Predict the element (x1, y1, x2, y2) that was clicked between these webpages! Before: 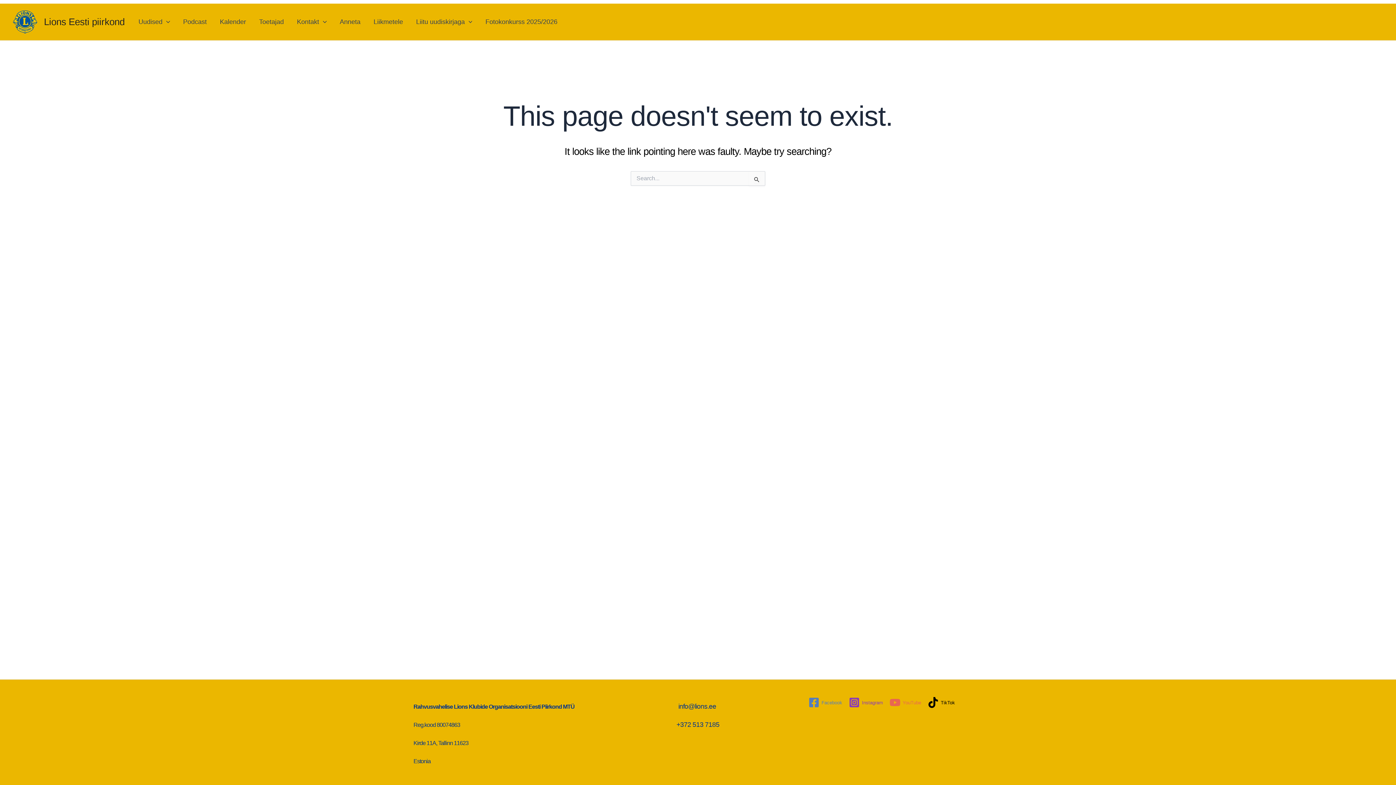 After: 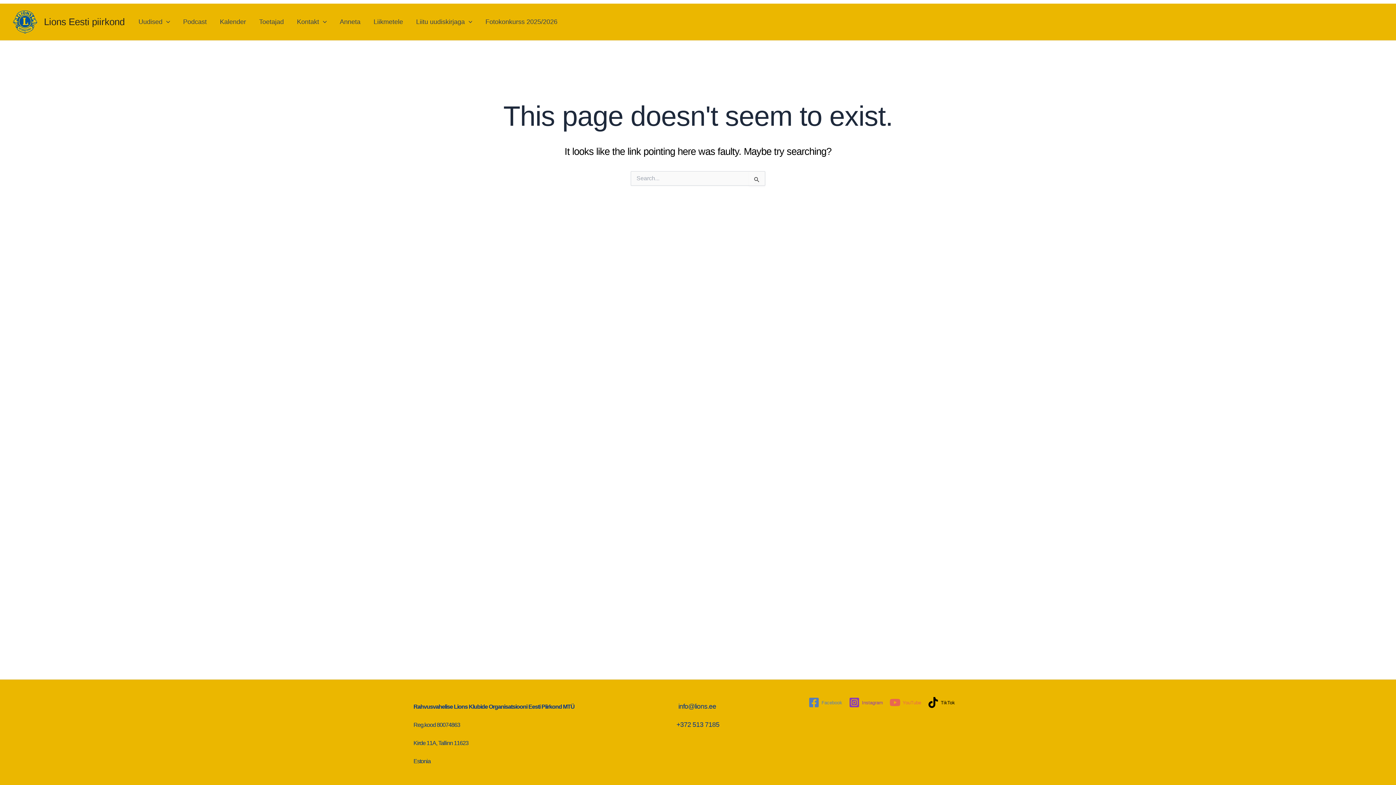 Action: label: YouTube bbox: (888, 696, 922, 709)